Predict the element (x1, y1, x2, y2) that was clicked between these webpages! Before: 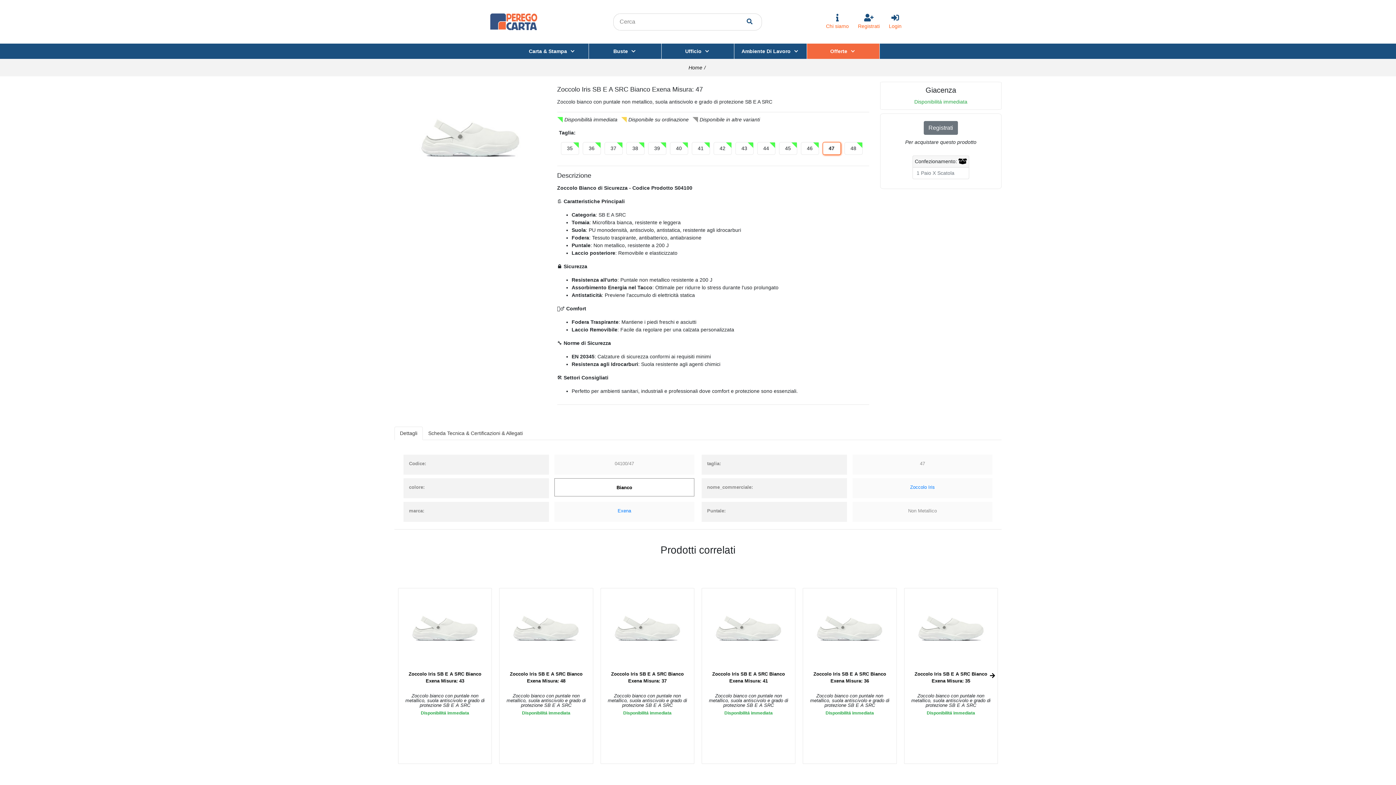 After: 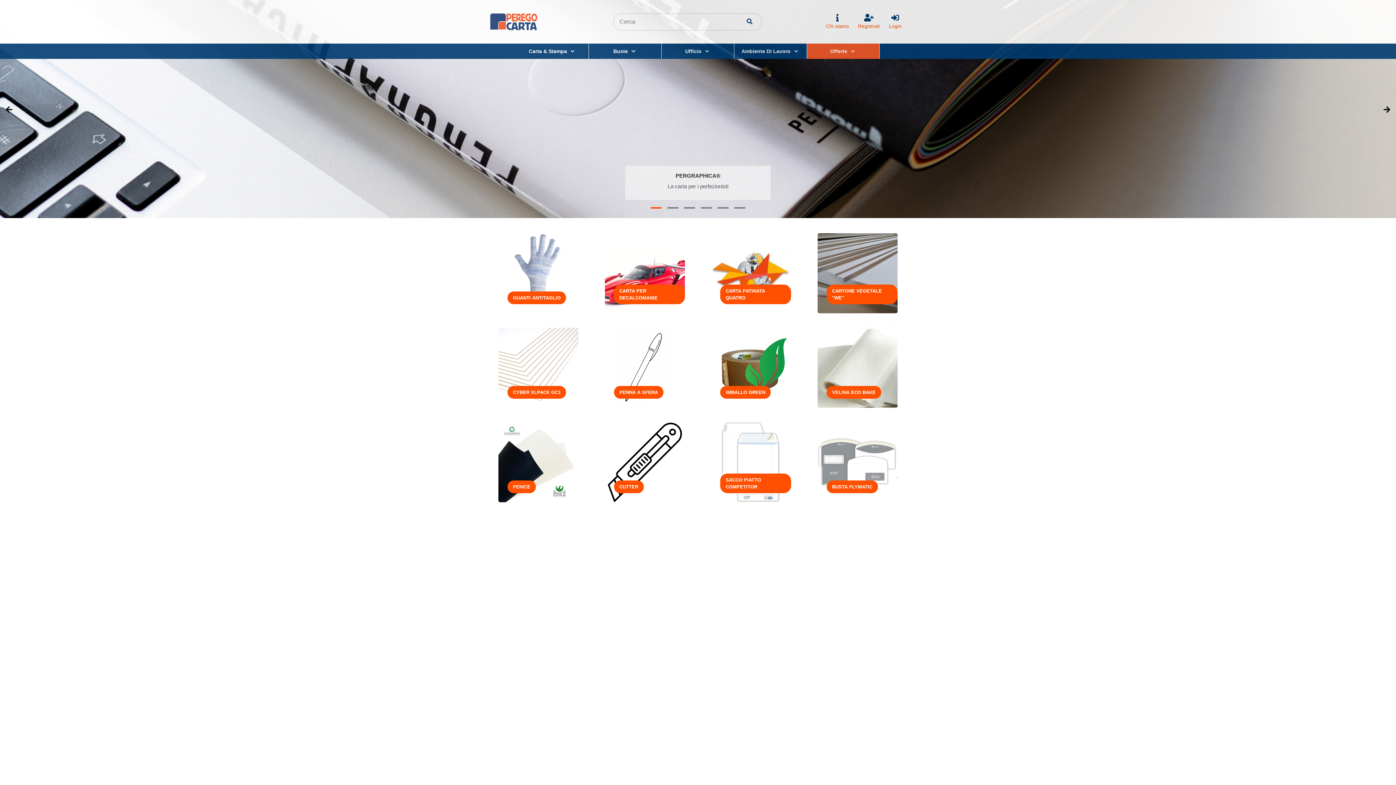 Action: label: Home bbox: (688, 64, 702, 70)